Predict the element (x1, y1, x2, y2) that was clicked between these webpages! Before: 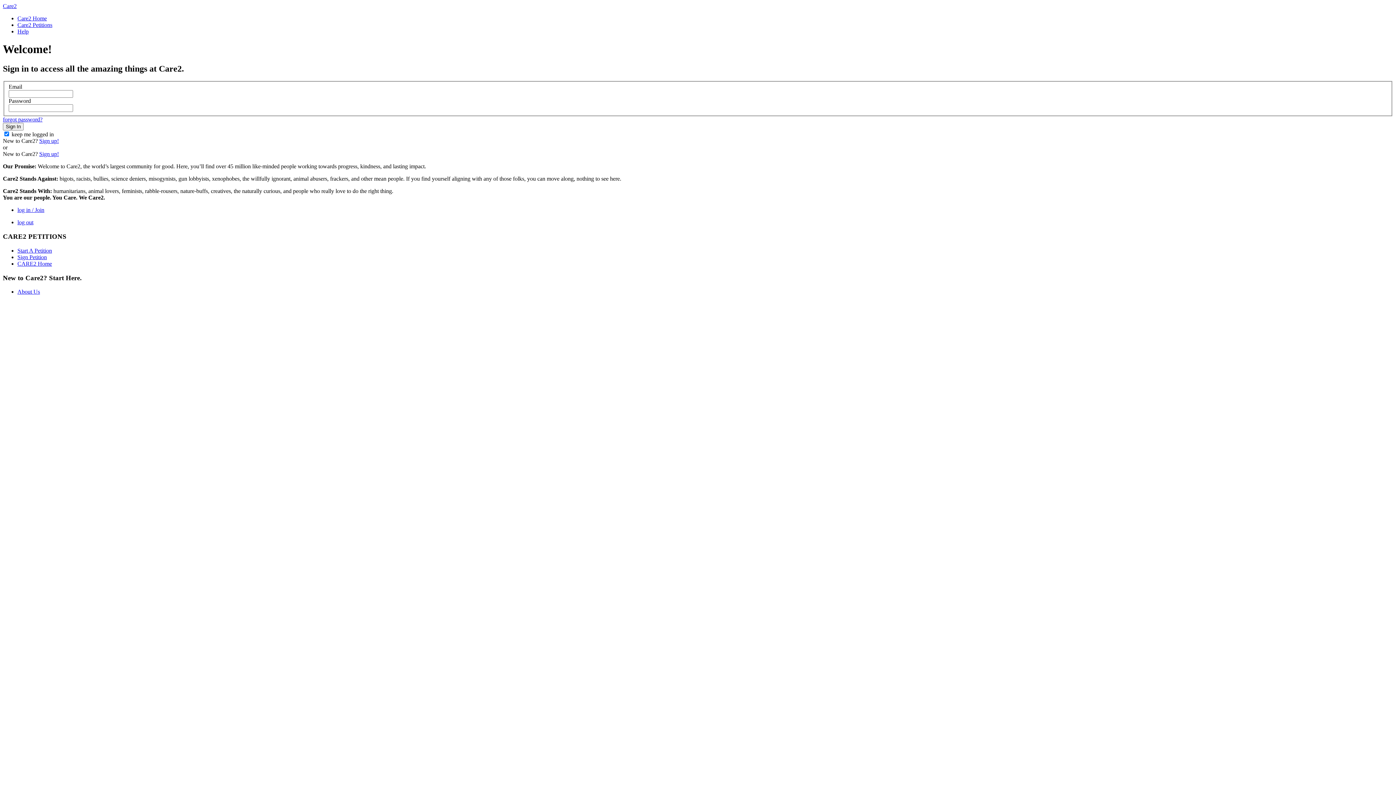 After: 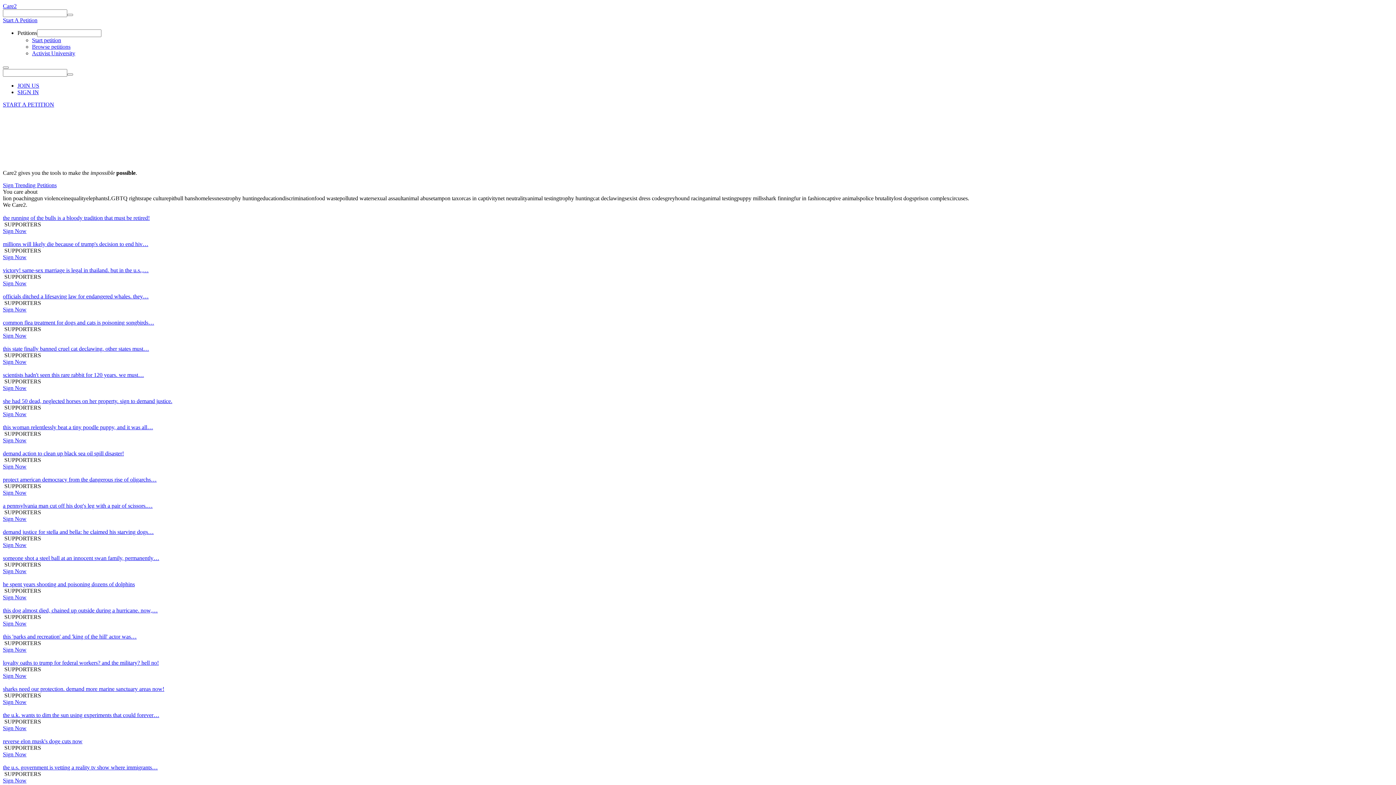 Action: bbox: (17, 260, 52, 266) label: CARE2 Home